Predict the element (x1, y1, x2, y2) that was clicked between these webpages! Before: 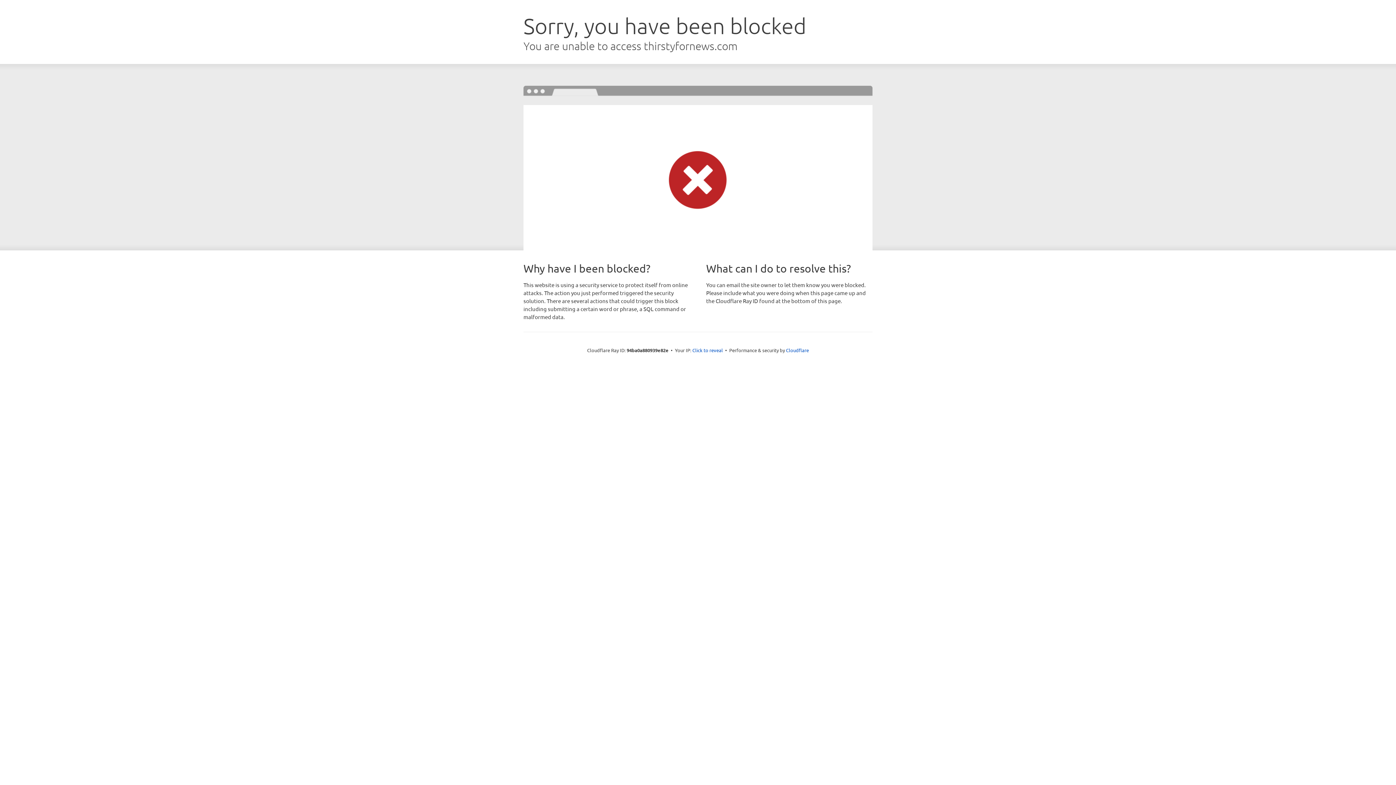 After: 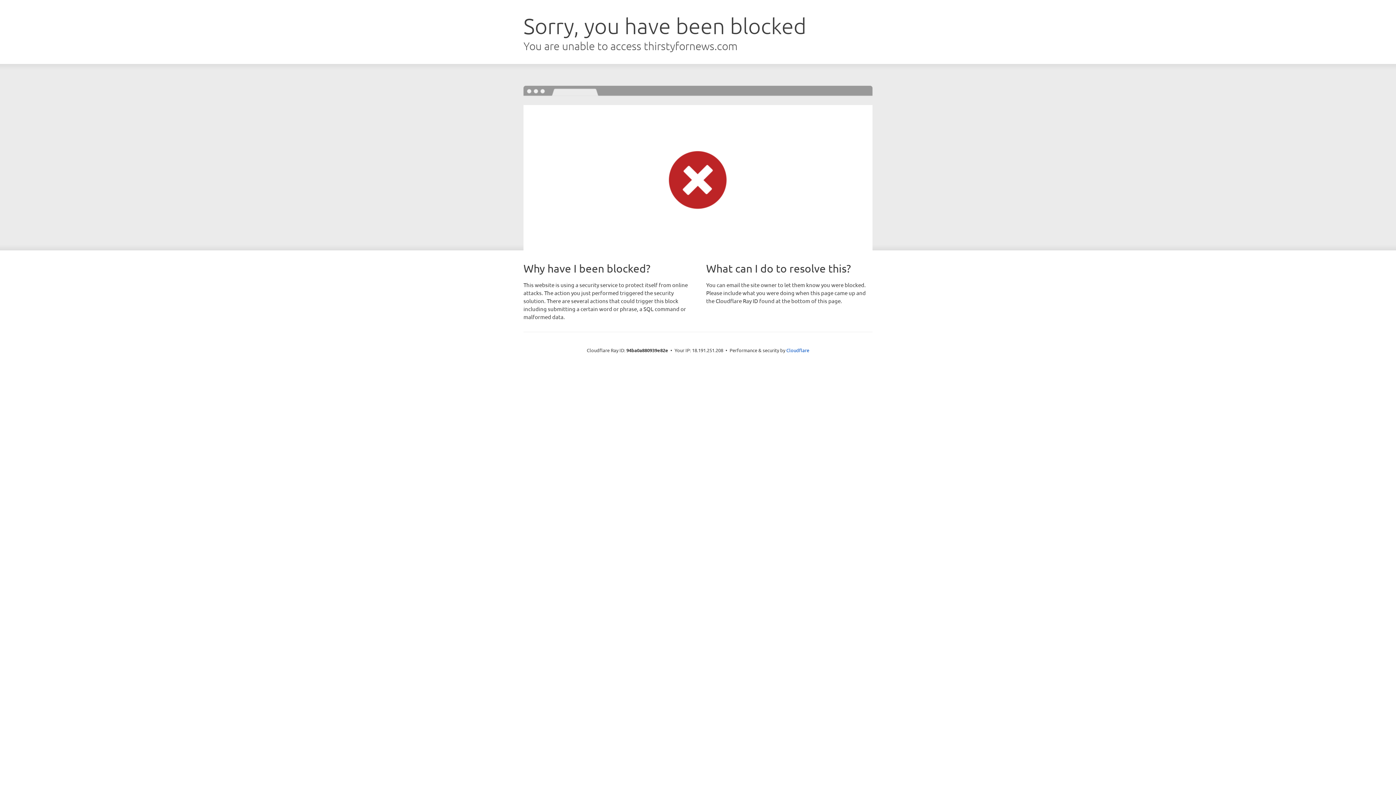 Action: label: Click to reveal bbox: (692, 346, 723, 353)